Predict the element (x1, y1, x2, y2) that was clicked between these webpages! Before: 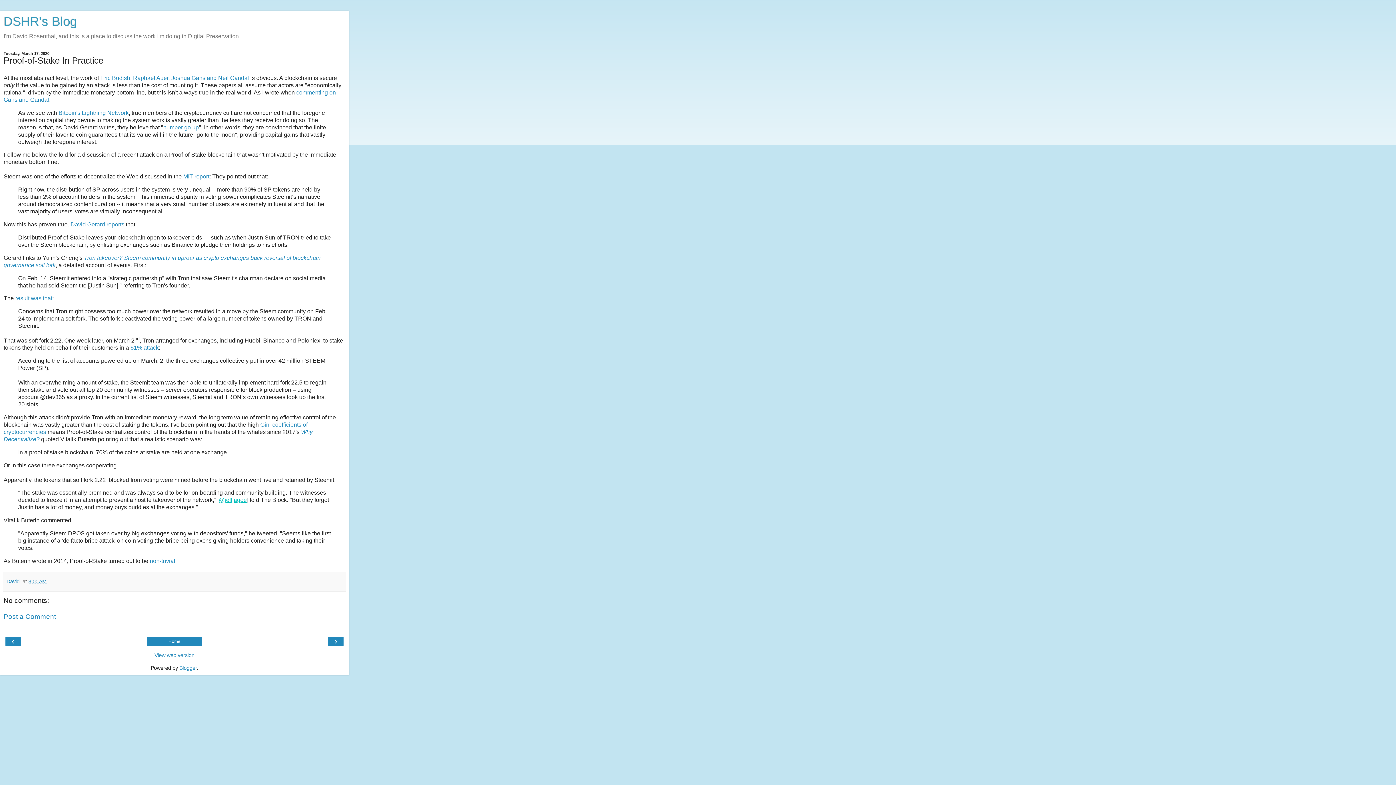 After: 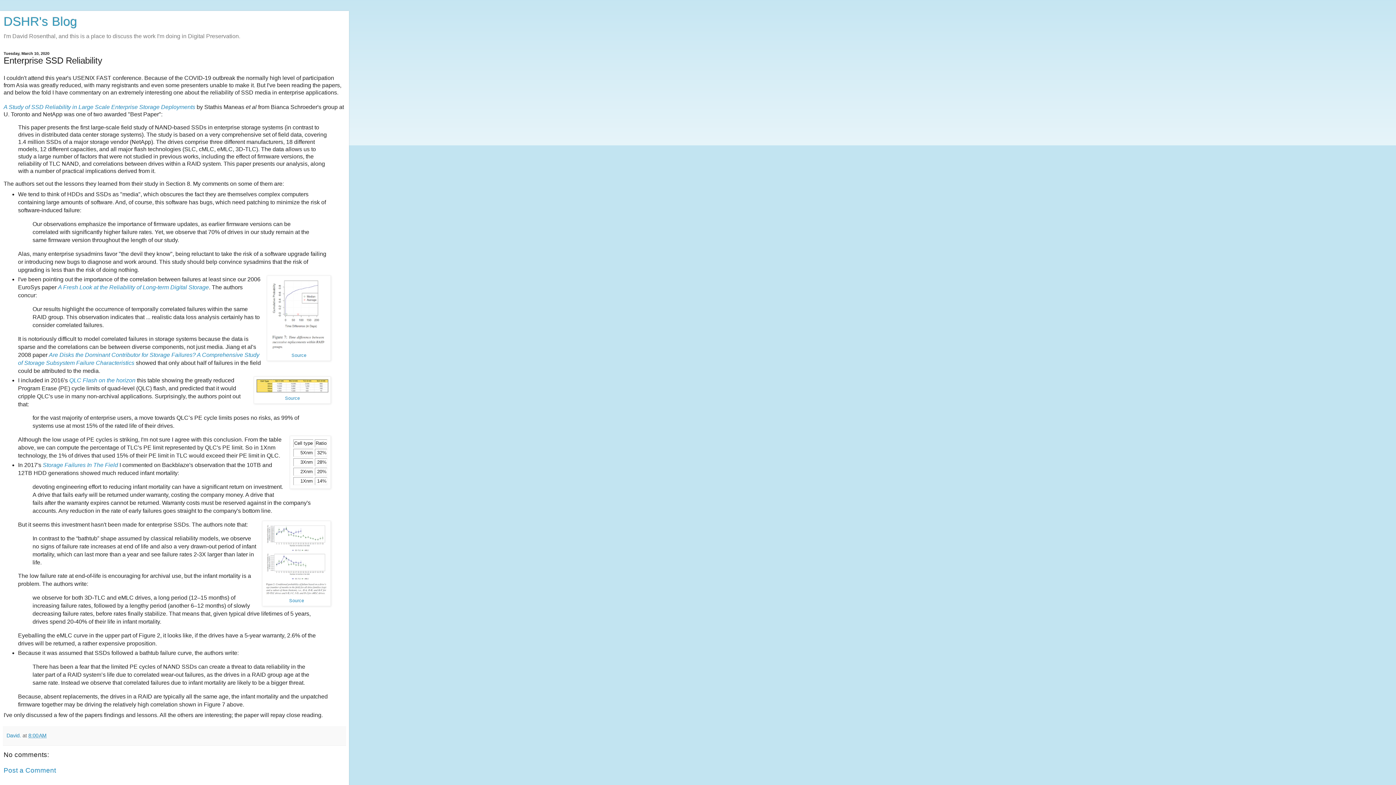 Action: bbox: (330, 638, 341, 645) label: ›